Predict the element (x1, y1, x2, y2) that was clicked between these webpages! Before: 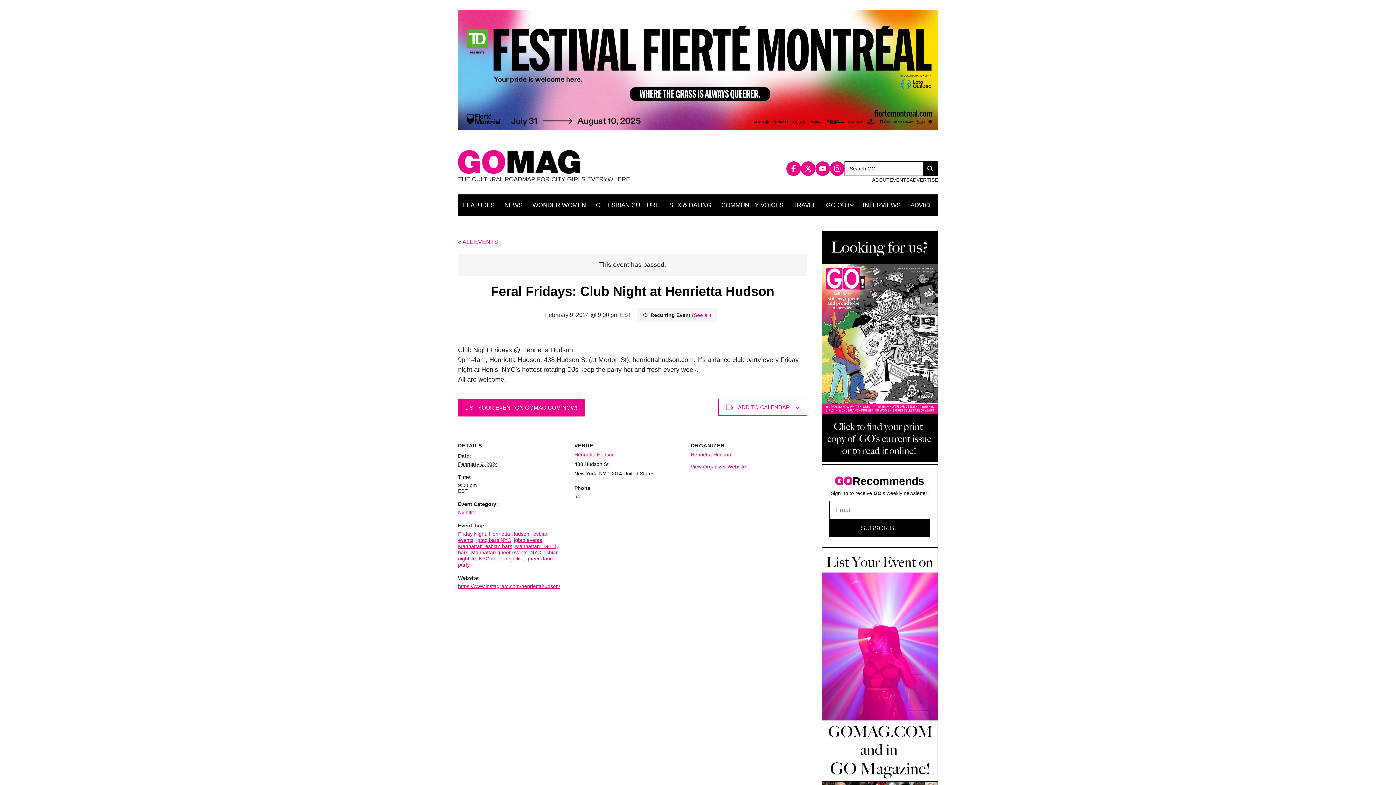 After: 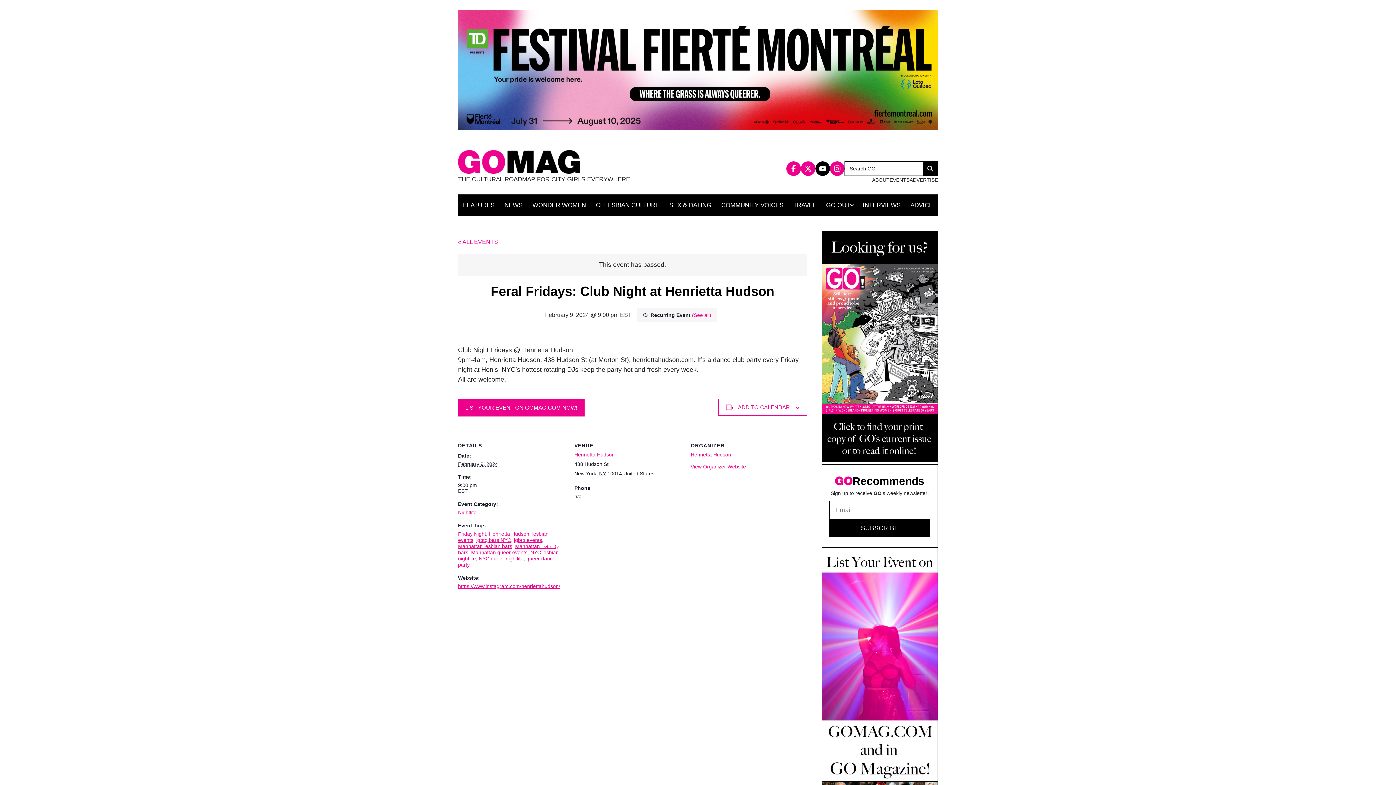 Action: bbox: (815, 161, 830, 175) label: YouTube: External site, opens in a new window